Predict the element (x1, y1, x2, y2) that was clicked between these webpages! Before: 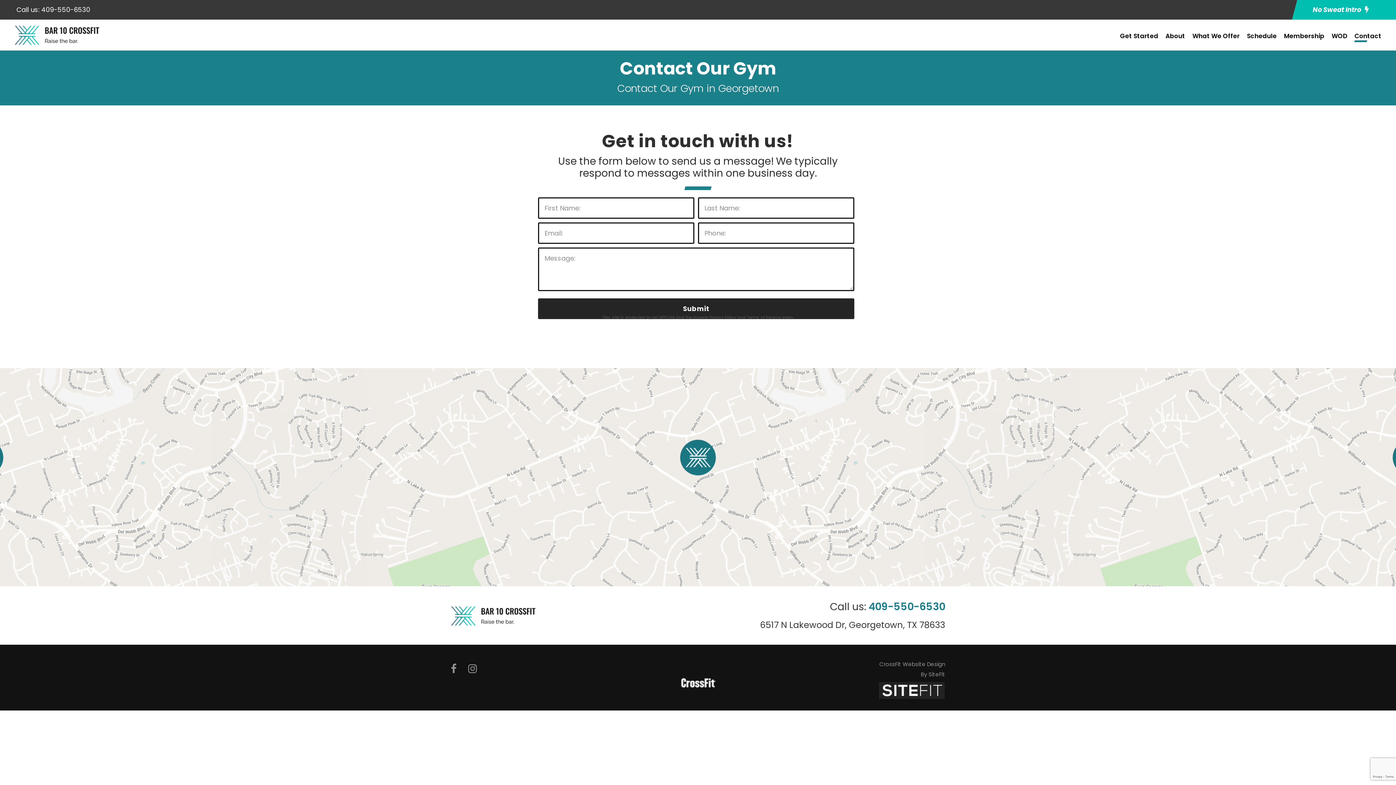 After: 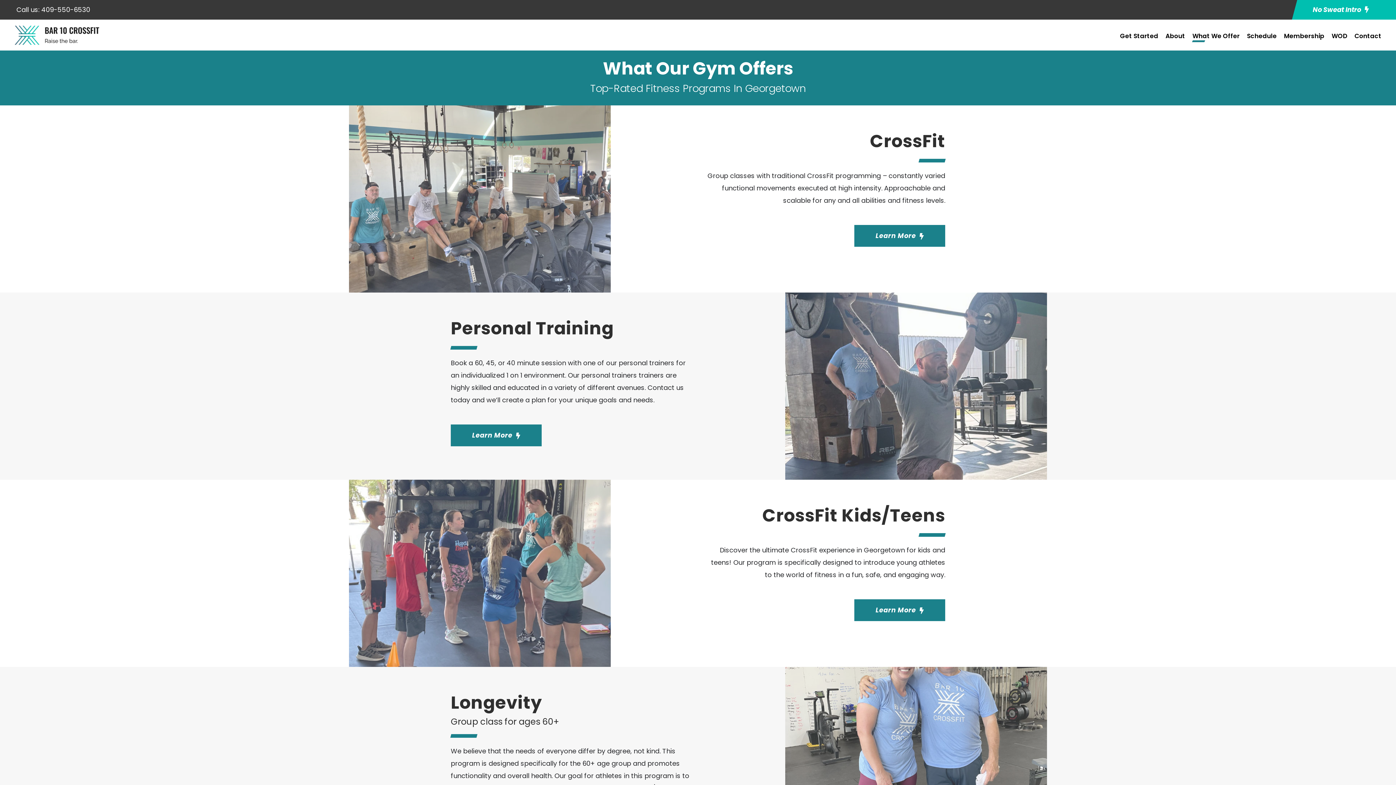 Action: label: What We Offer bbox: (1192, 30, 1240, 48)